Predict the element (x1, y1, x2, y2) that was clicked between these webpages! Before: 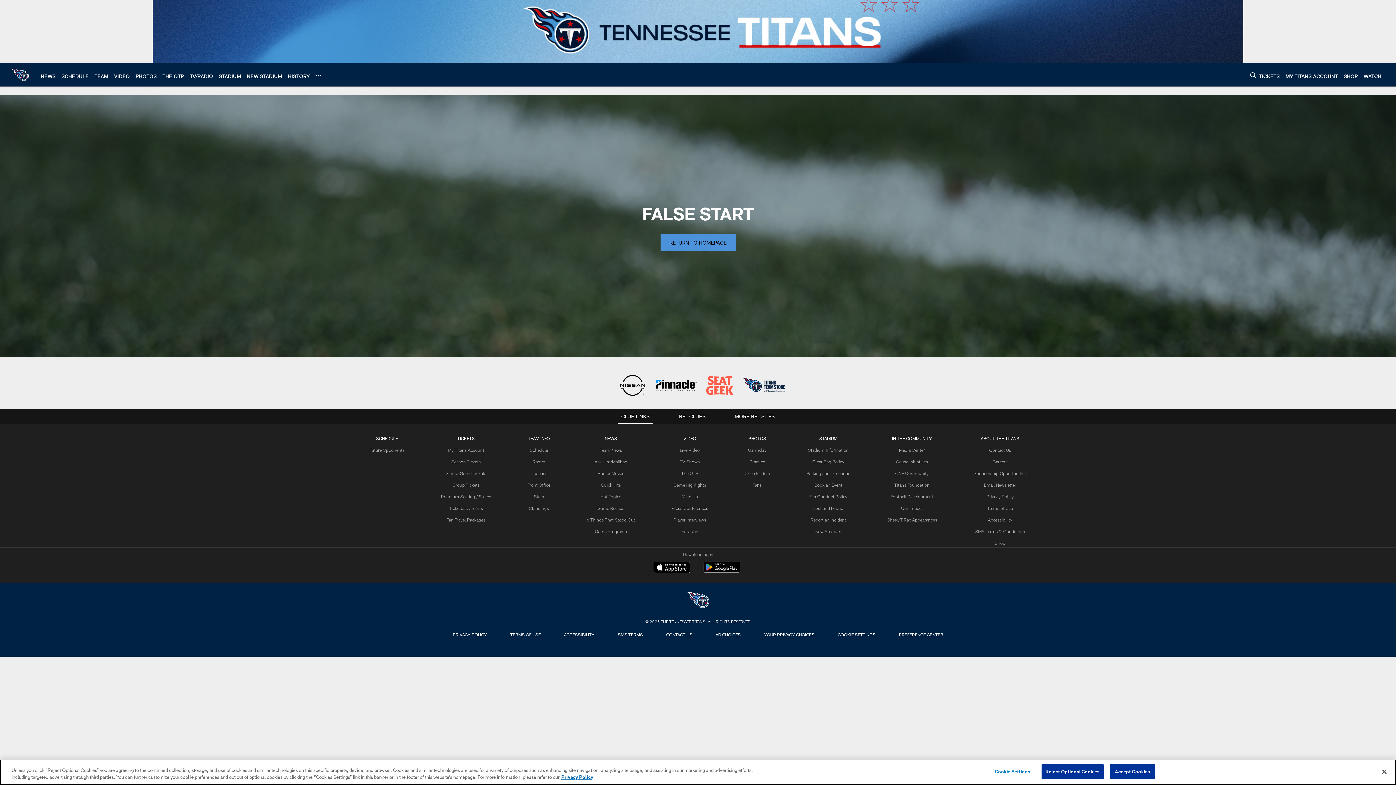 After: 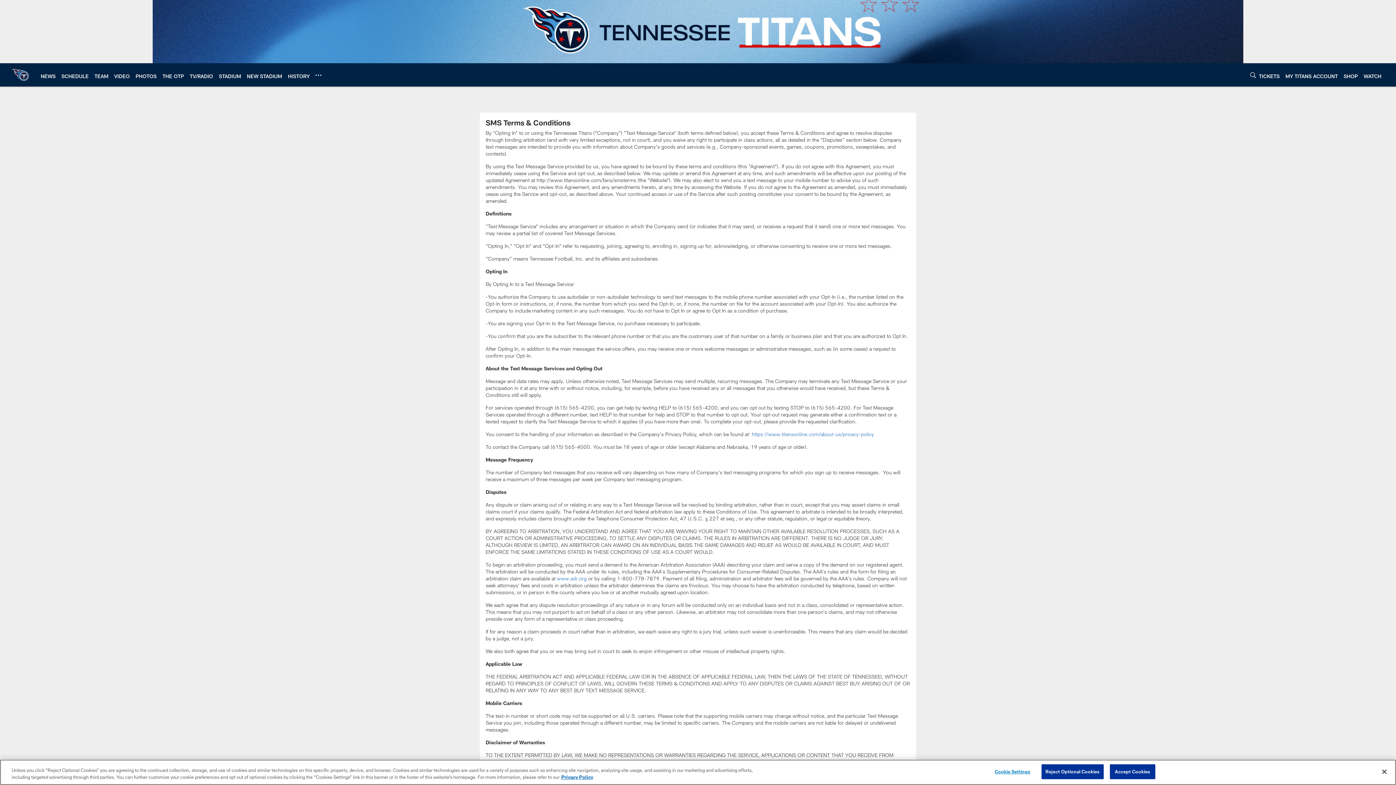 Action: label: SMS TERMS bbox: (615, 630, 646, 639)